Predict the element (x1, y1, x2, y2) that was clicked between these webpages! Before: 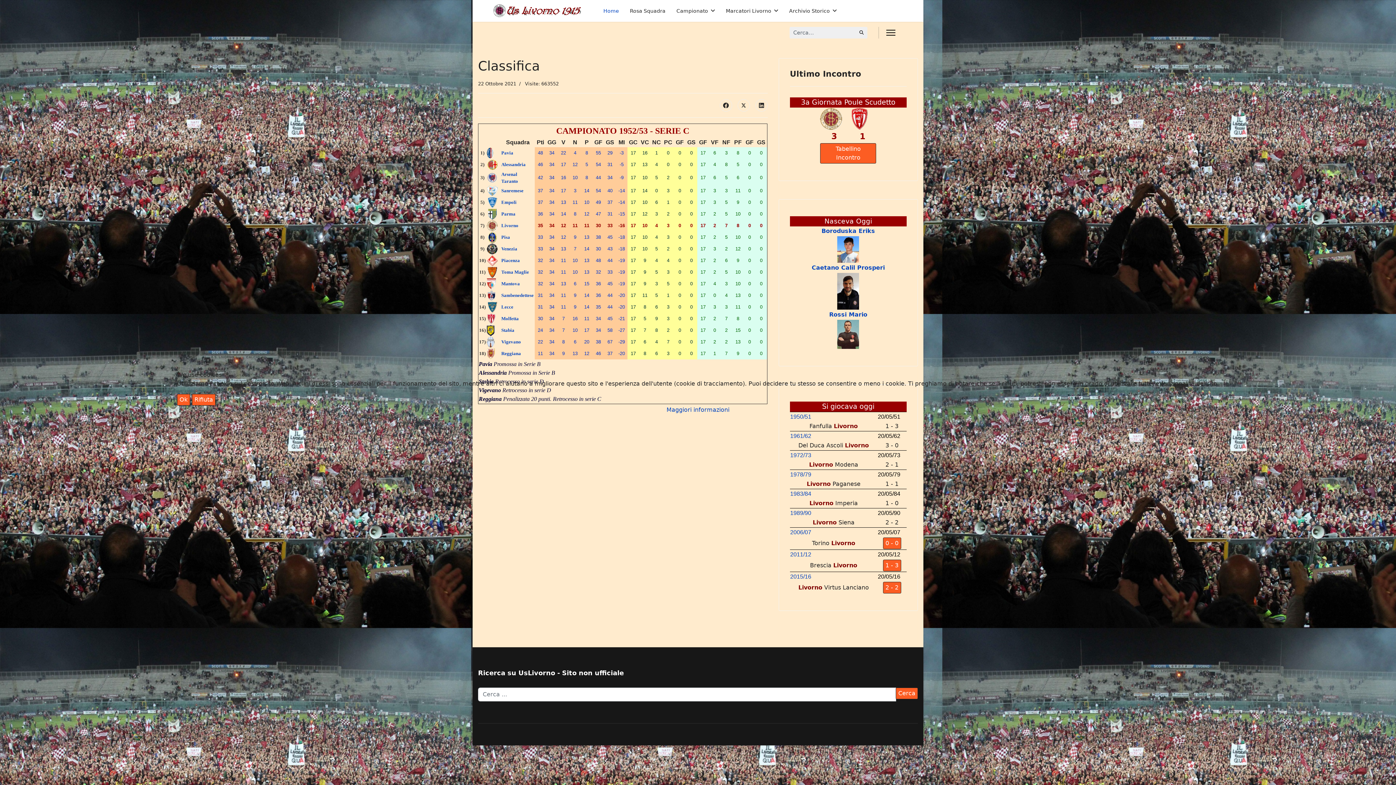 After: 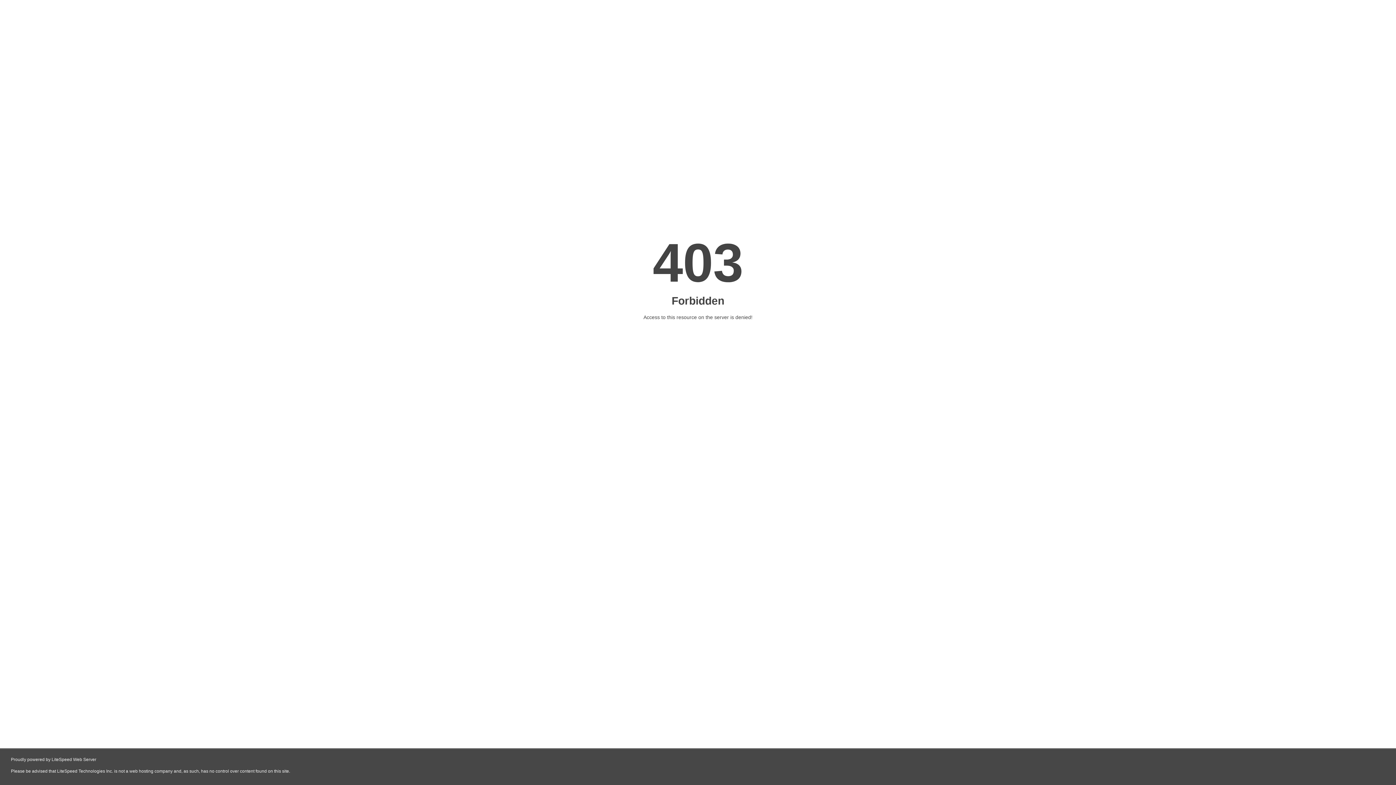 Action: label: Maggiori informazioni bbox: (666, 406, 729, 413)